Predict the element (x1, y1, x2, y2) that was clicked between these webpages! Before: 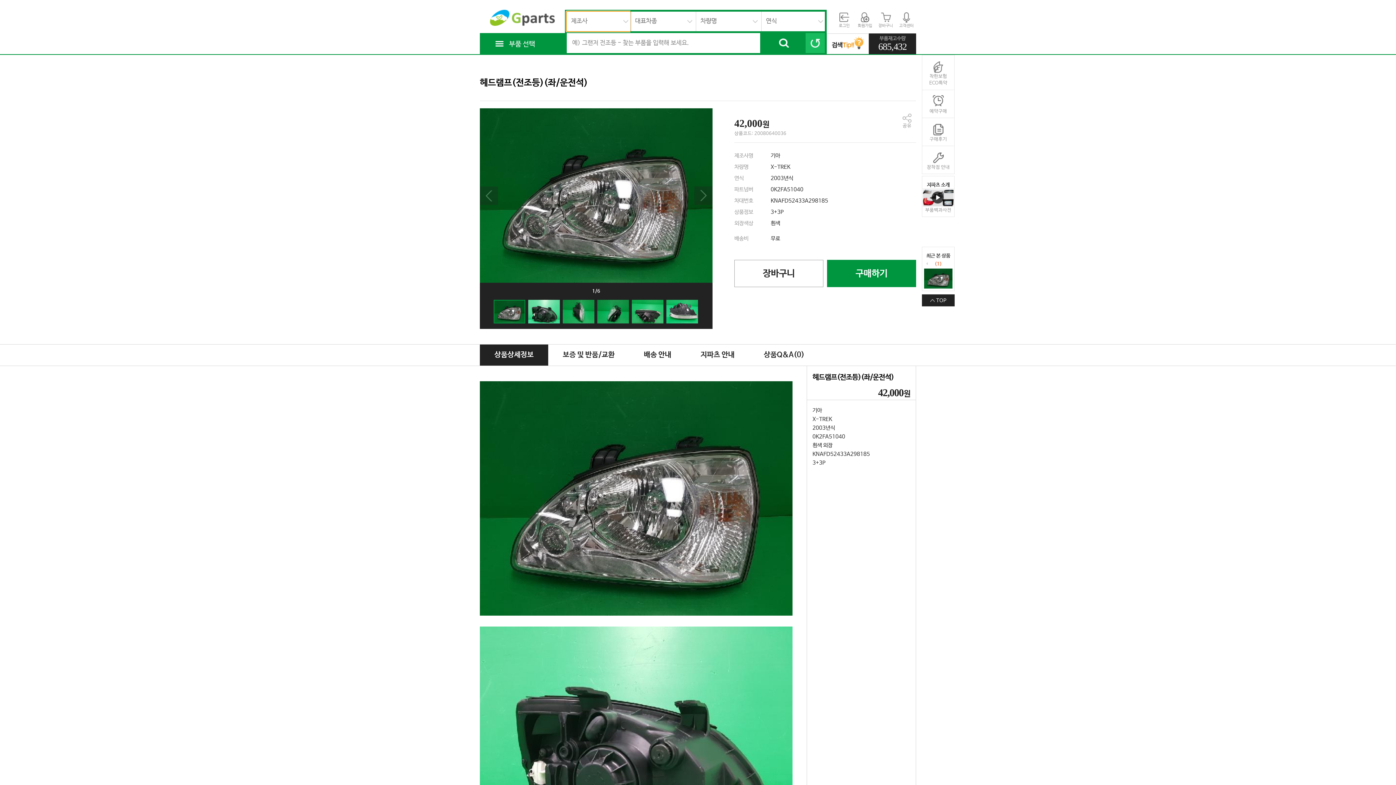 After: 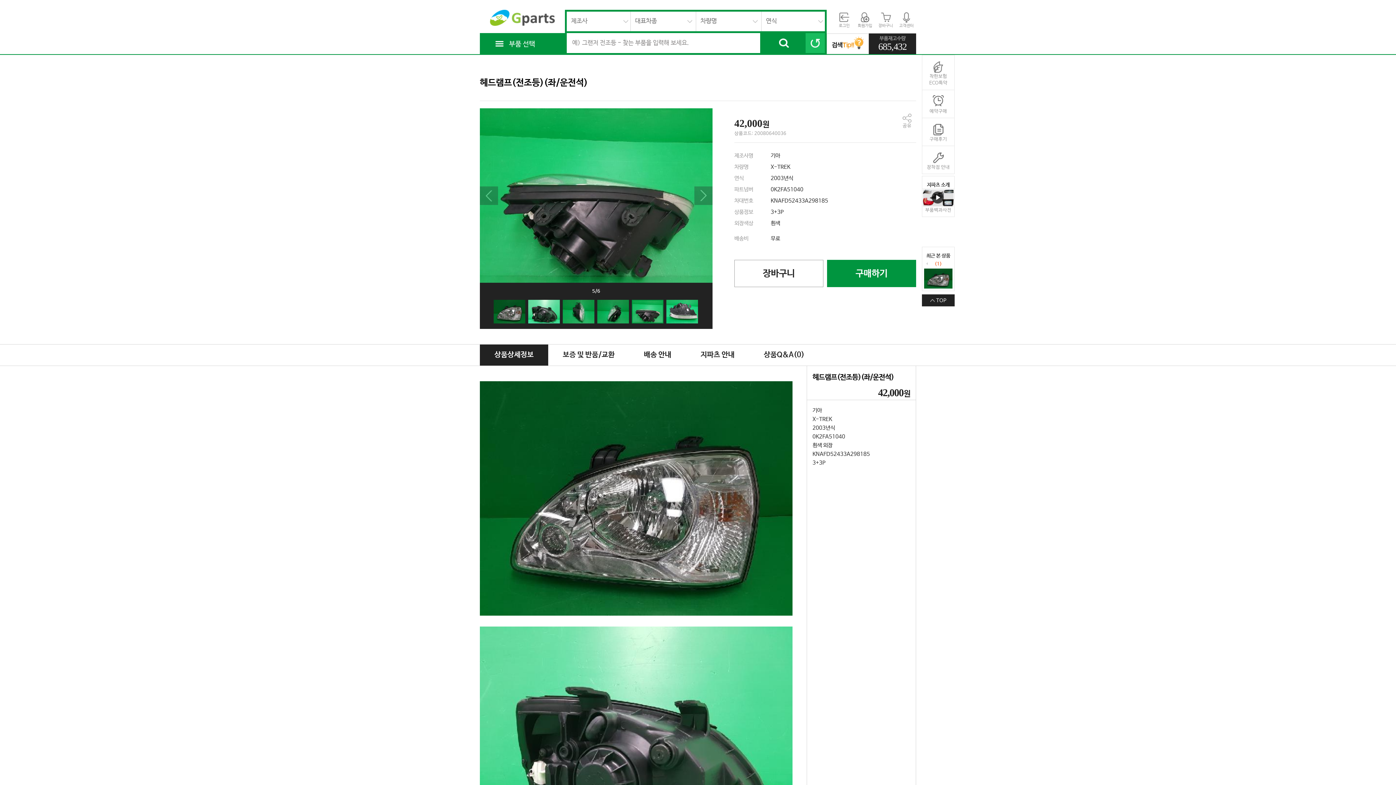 Action: bbox: (632, 300, 663, 323)